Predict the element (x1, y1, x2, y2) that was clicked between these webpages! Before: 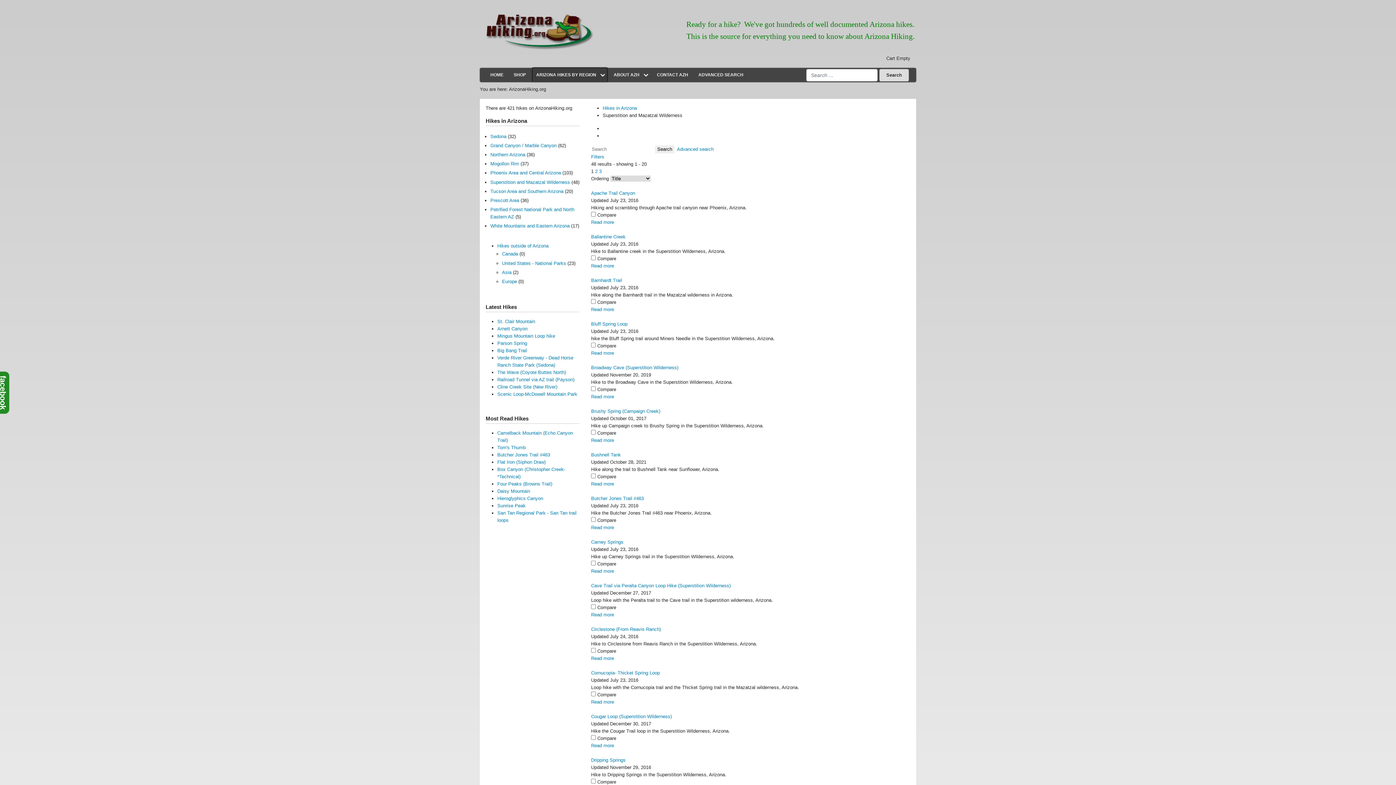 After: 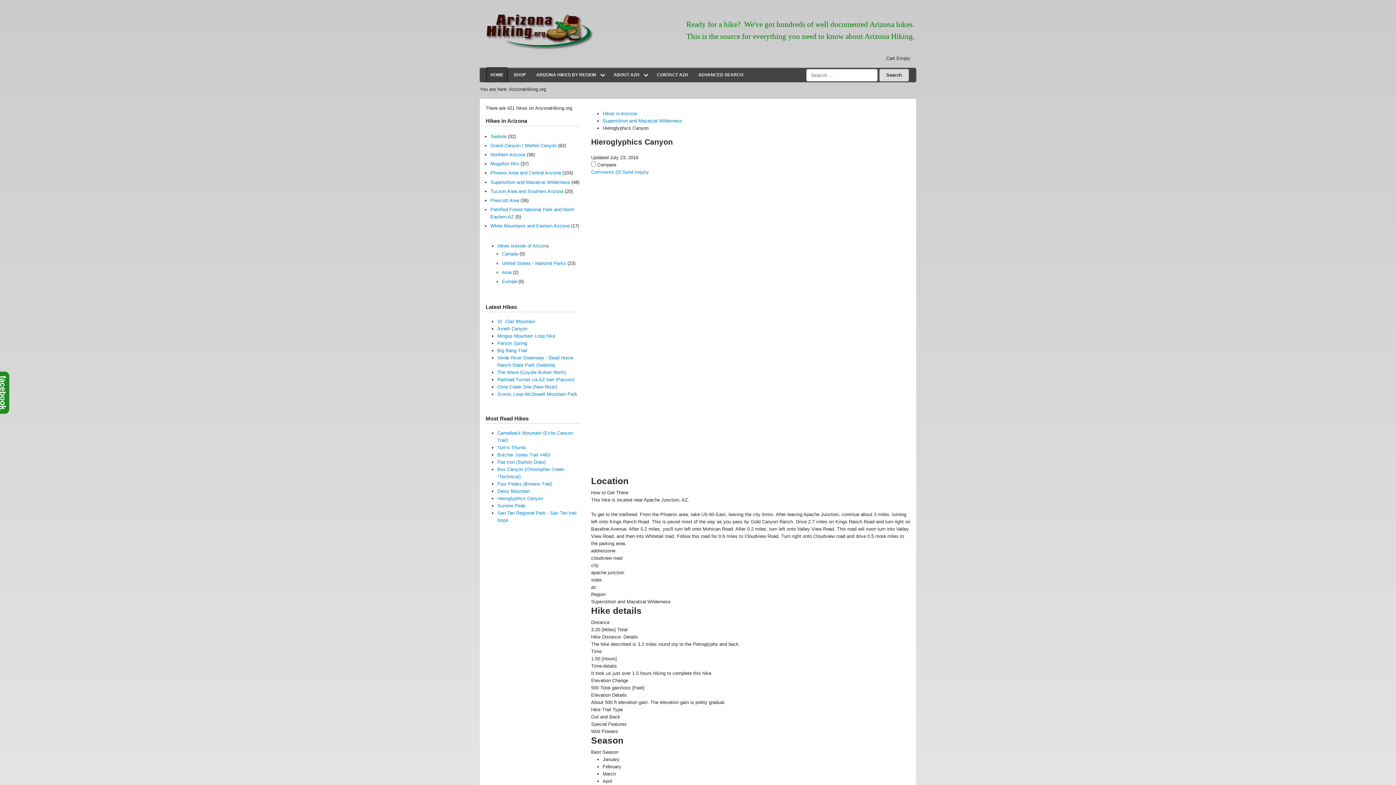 Action: bbox: (497, 495, 543, 501) label: Hieroglyphics Canyon